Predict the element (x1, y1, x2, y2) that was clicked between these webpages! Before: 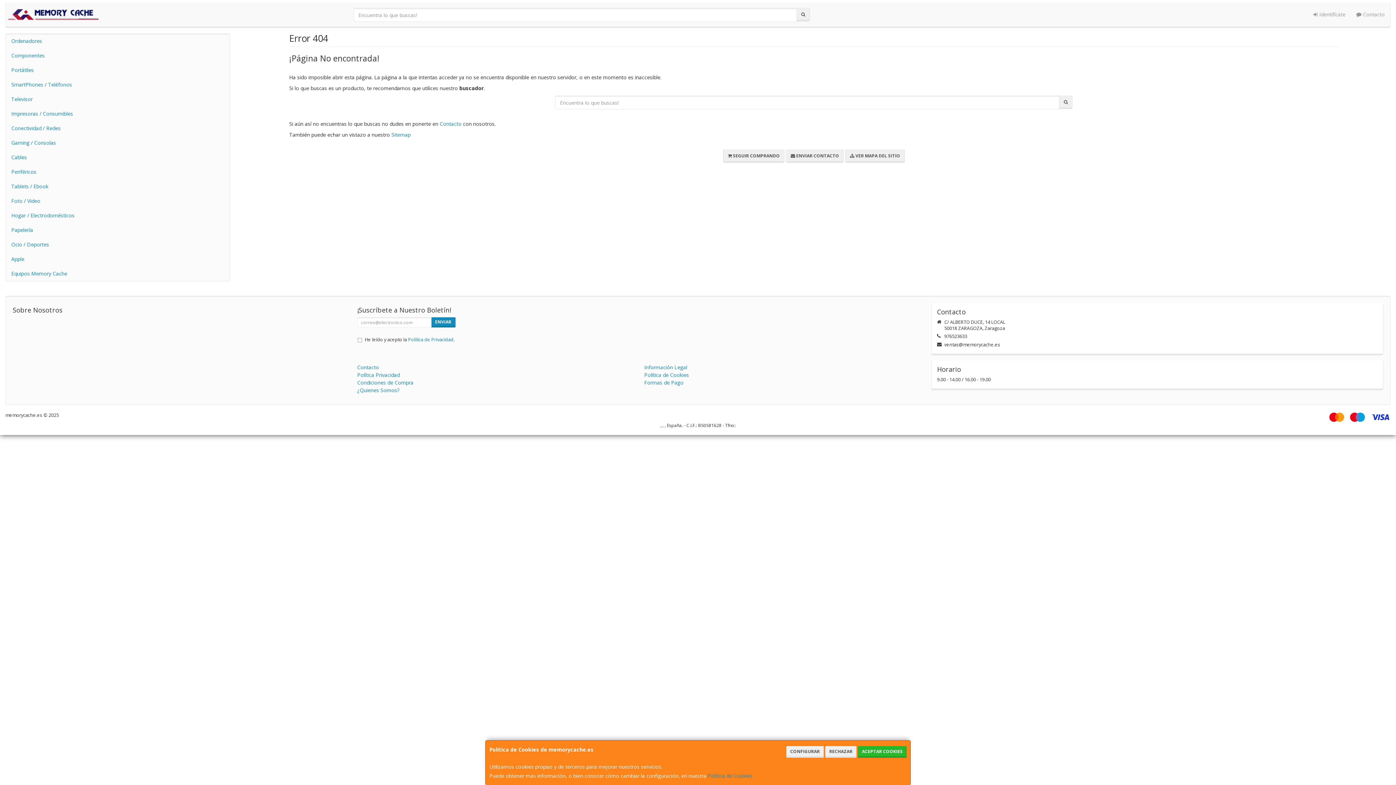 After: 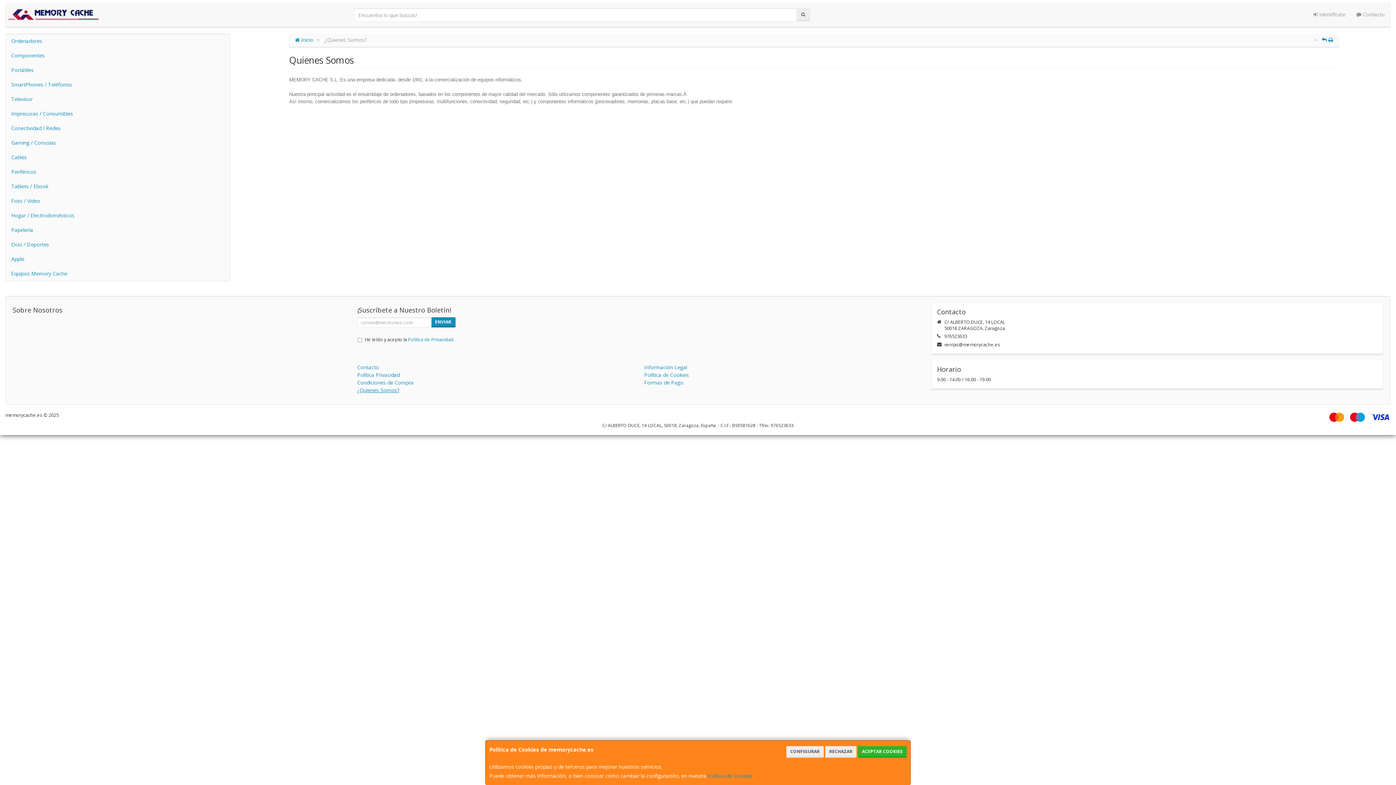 Action: label: ¿Quienes Somos? bbox: (357, 386, 399, 393)